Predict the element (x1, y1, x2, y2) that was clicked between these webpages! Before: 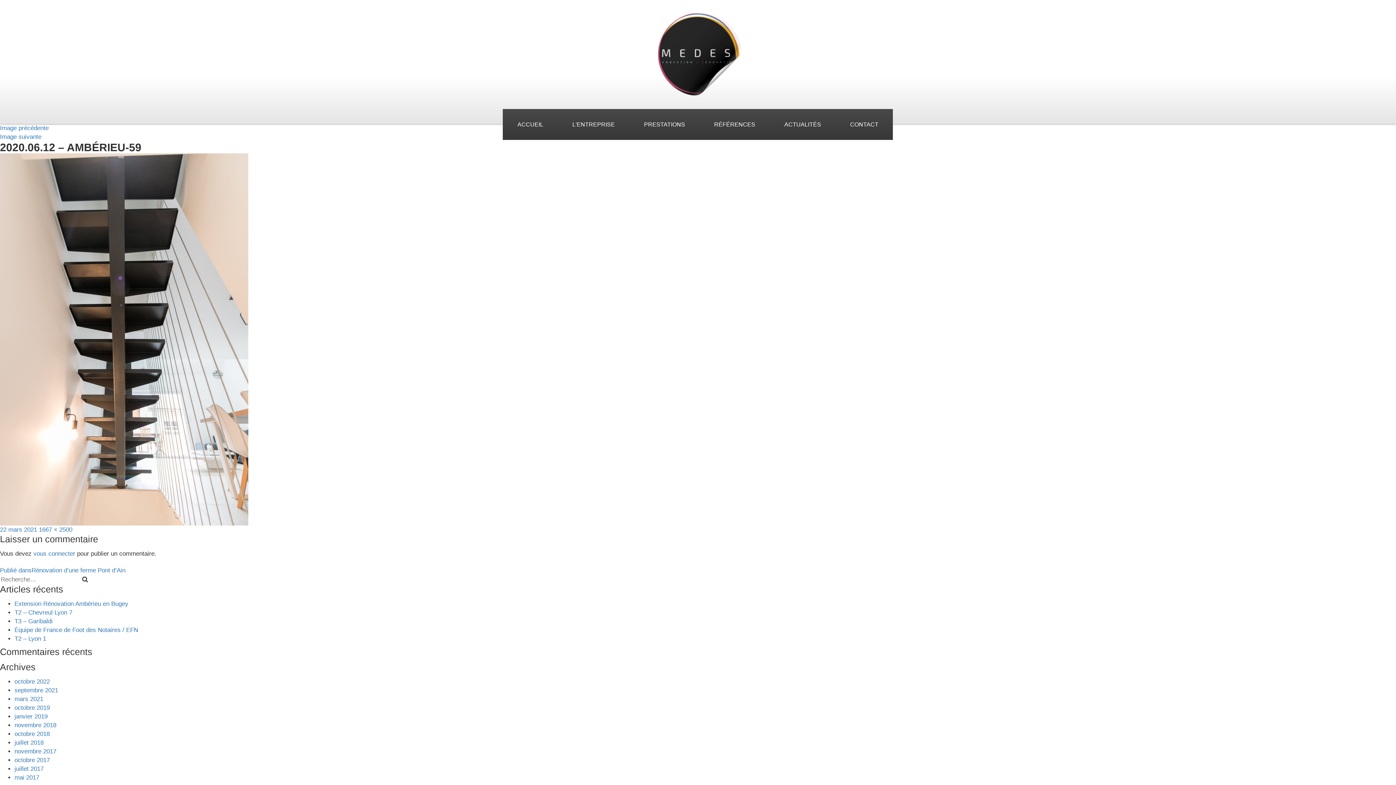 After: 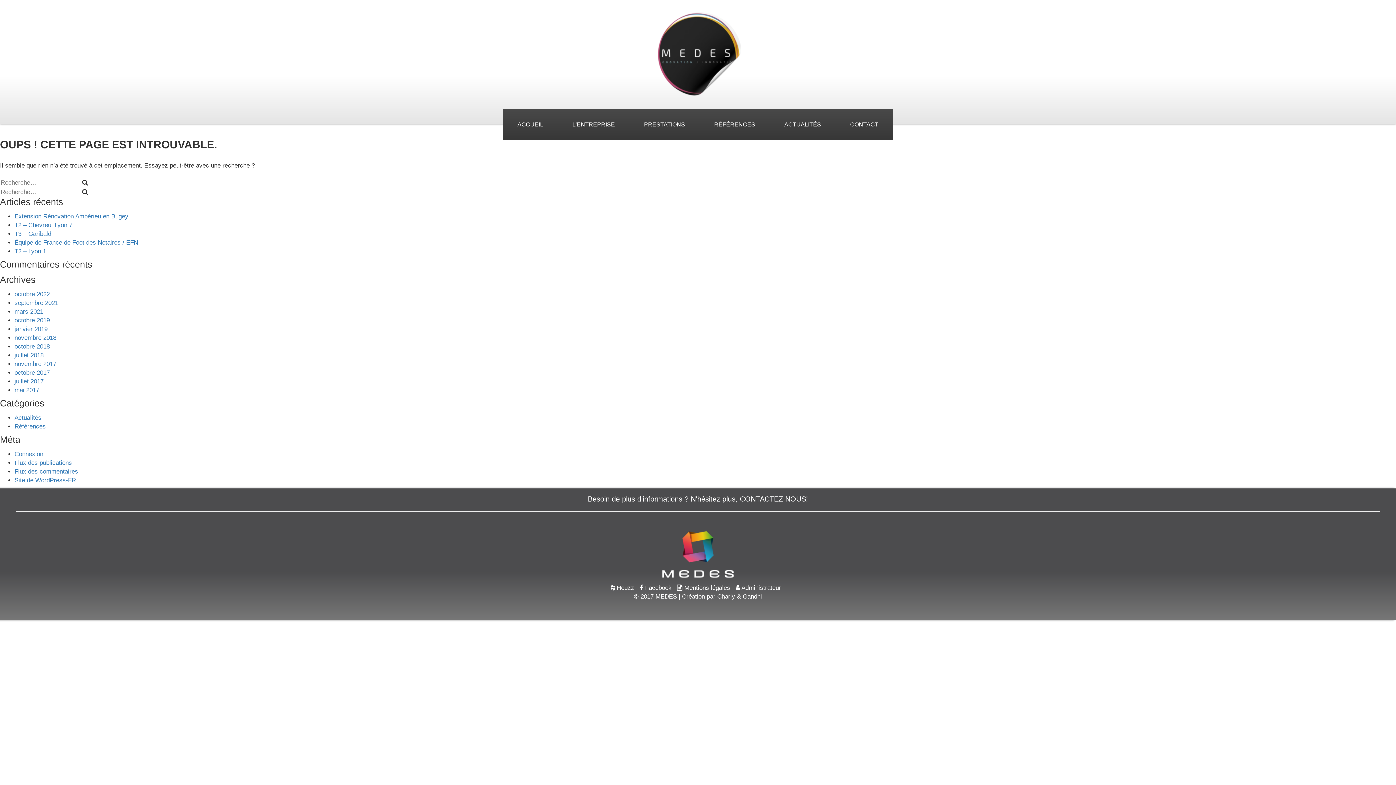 Action: bbox: (0, 567, 125, 574) label: Publié dansRénovation d’une ferme Pont d’Ain